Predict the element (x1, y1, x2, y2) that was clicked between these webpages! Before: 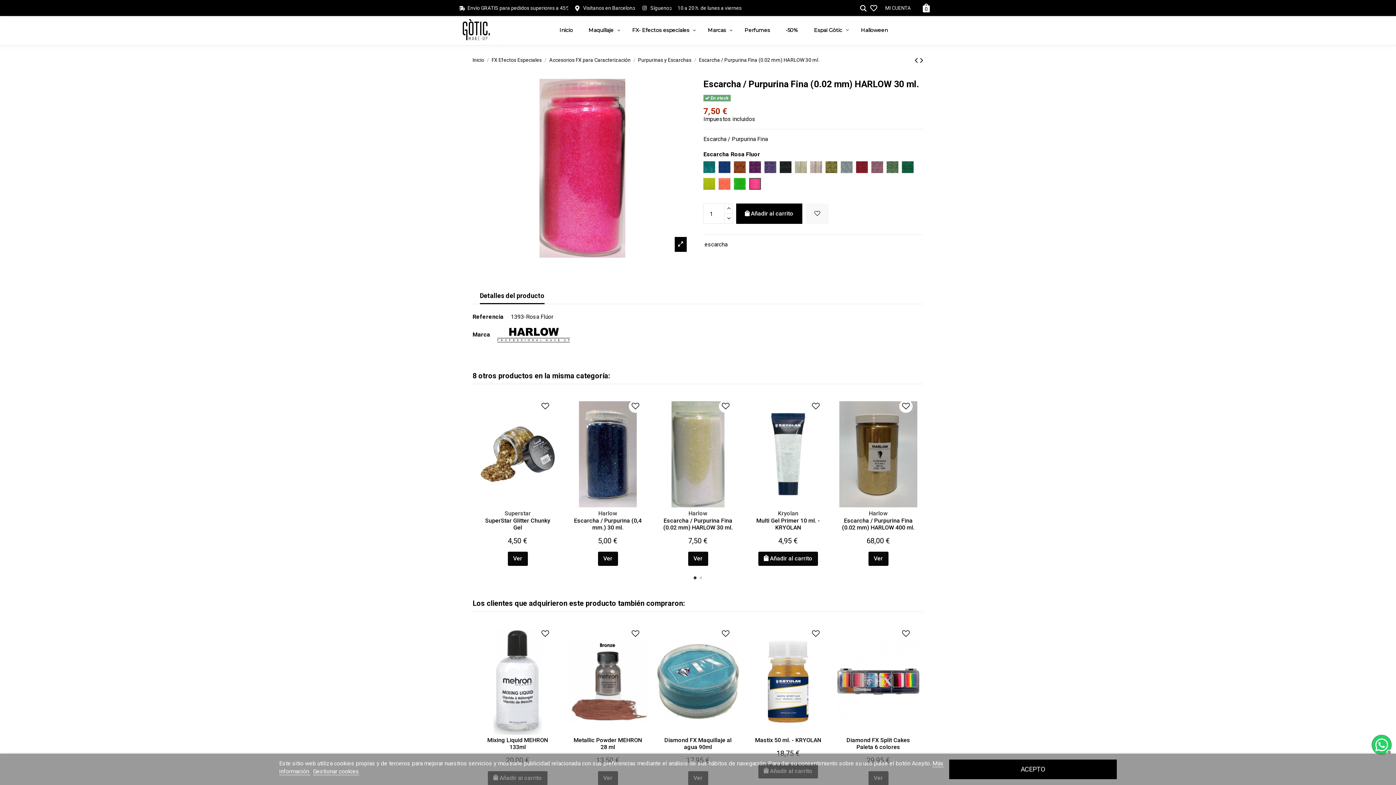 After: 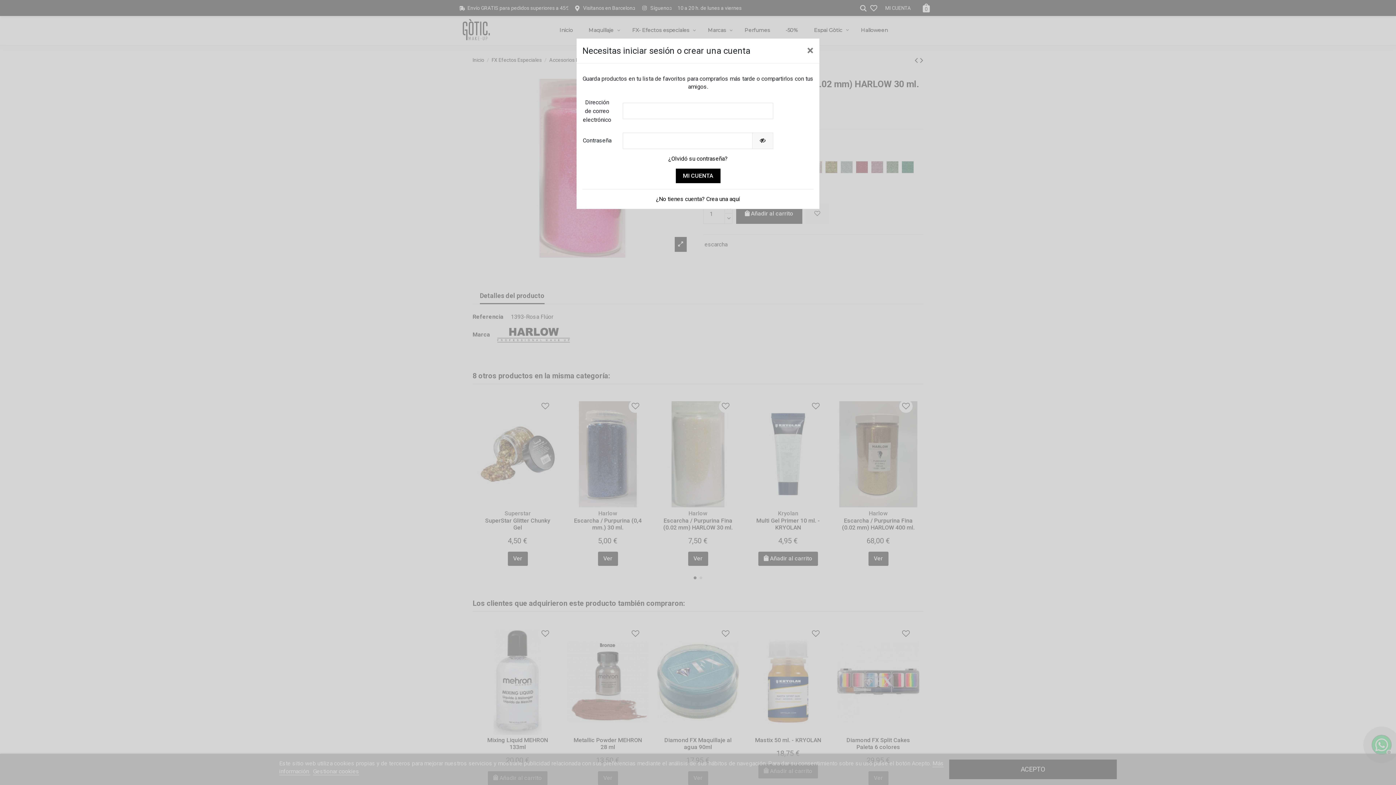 Action: bbox: (538, 627, 552, 640)